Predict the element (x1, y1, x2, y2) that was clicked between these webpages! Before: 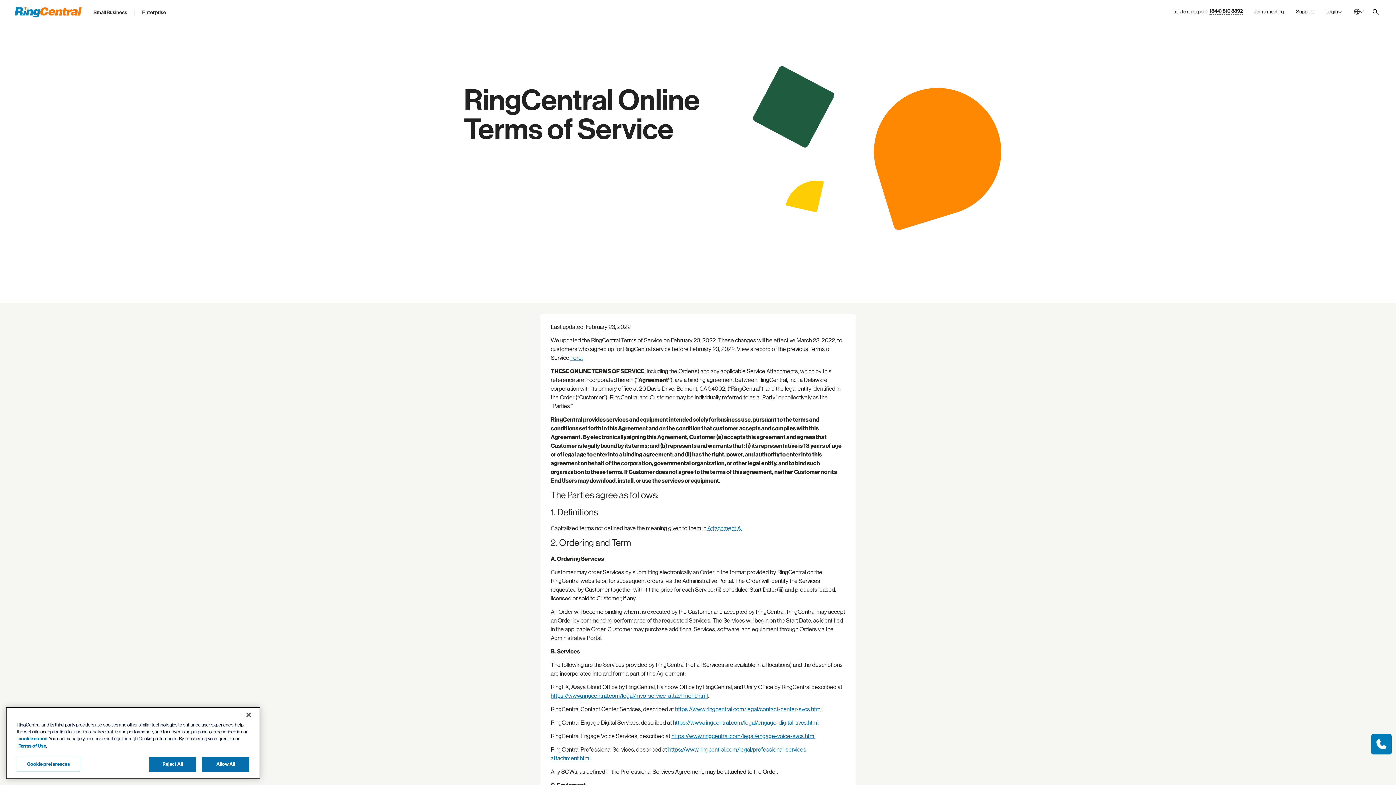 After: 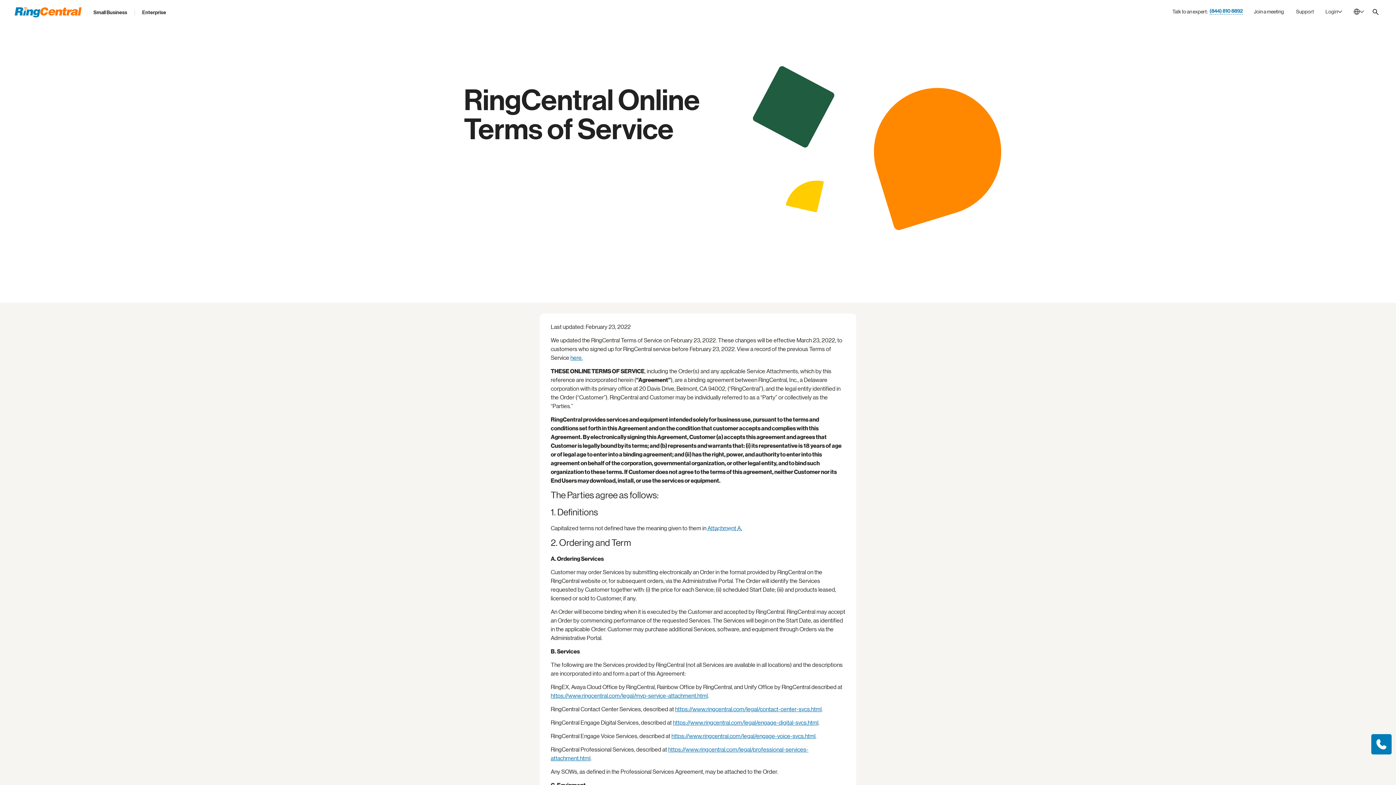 Action: label: (844) 810 8892 bbox: (1209, 8, 1243, 14)